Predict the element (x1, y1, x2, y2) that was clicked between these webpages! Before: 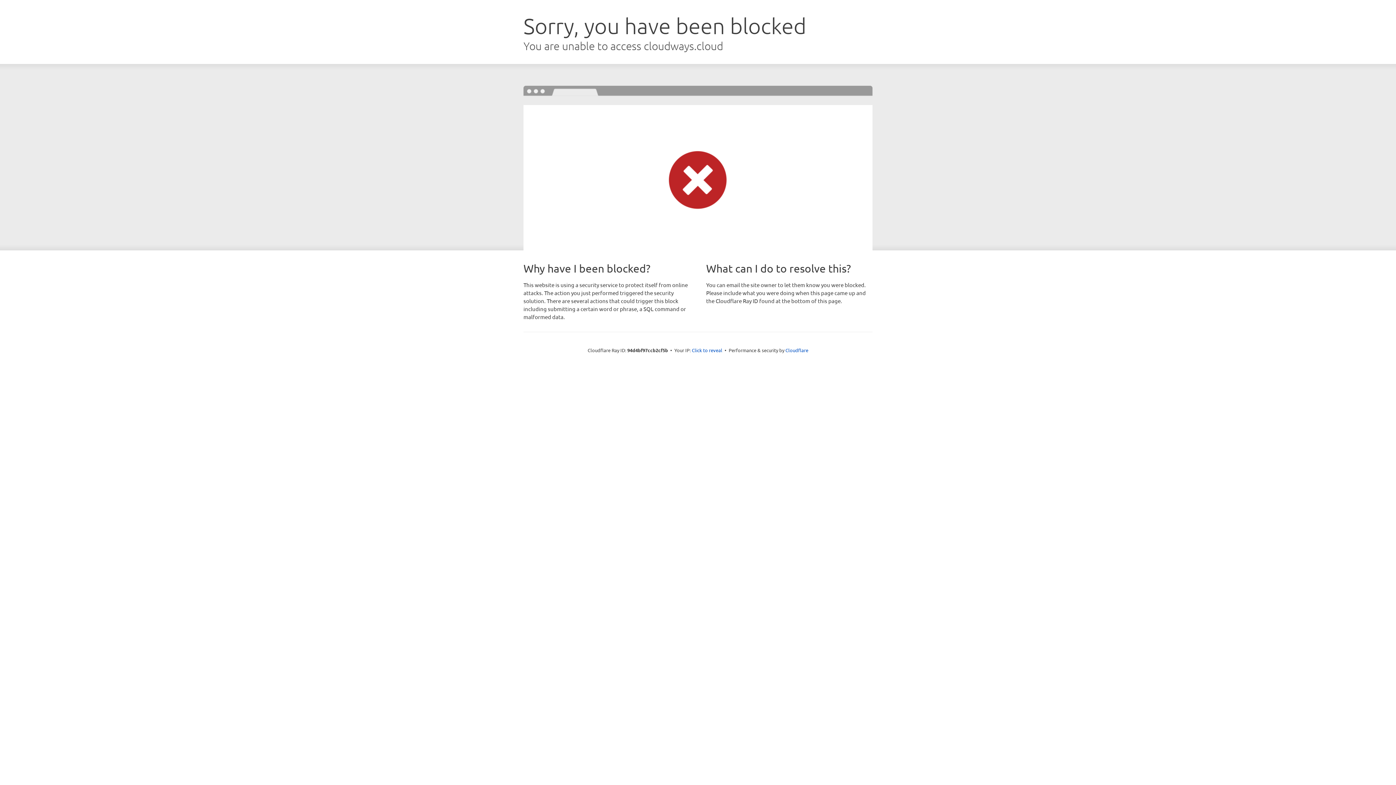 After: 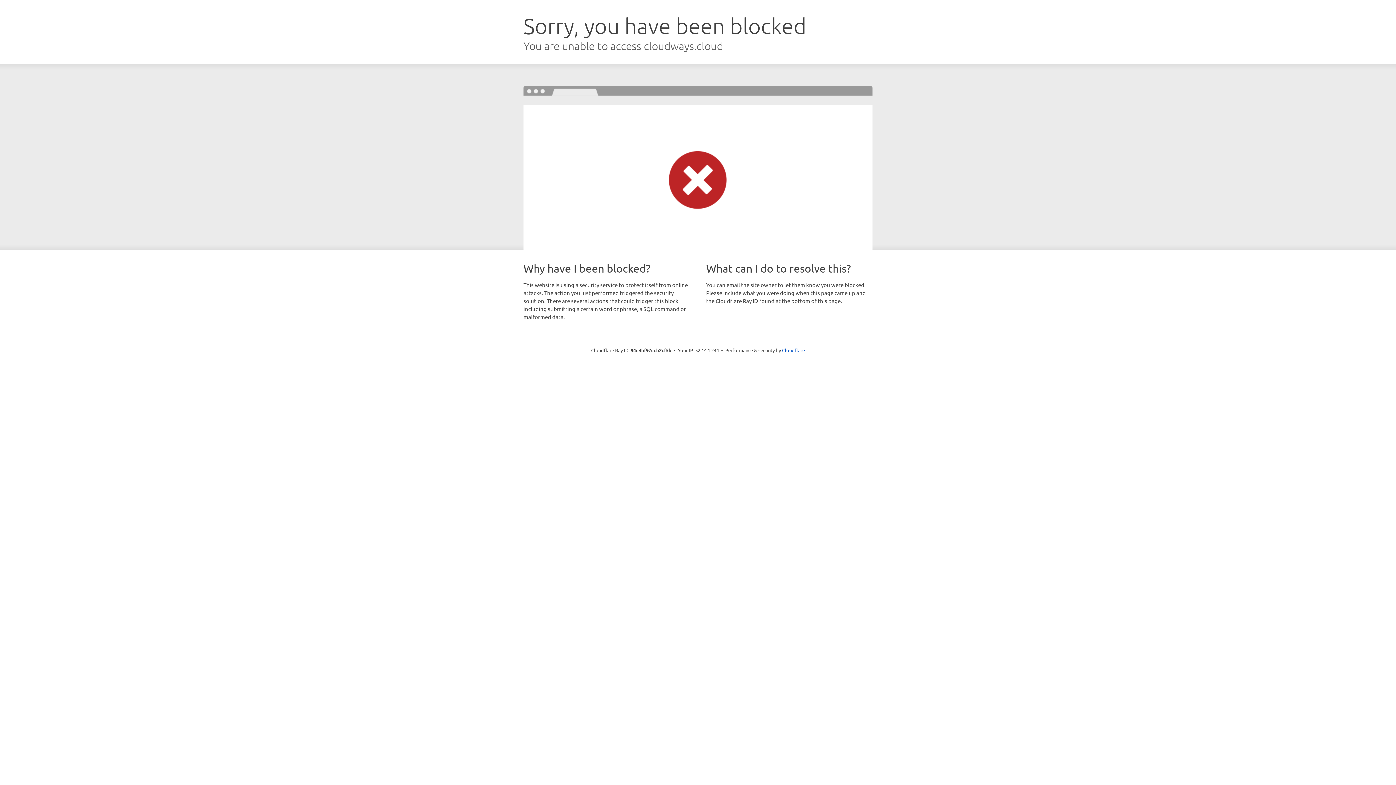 Action: label: Click to reveal bbox: (692, 346, 722, 353)